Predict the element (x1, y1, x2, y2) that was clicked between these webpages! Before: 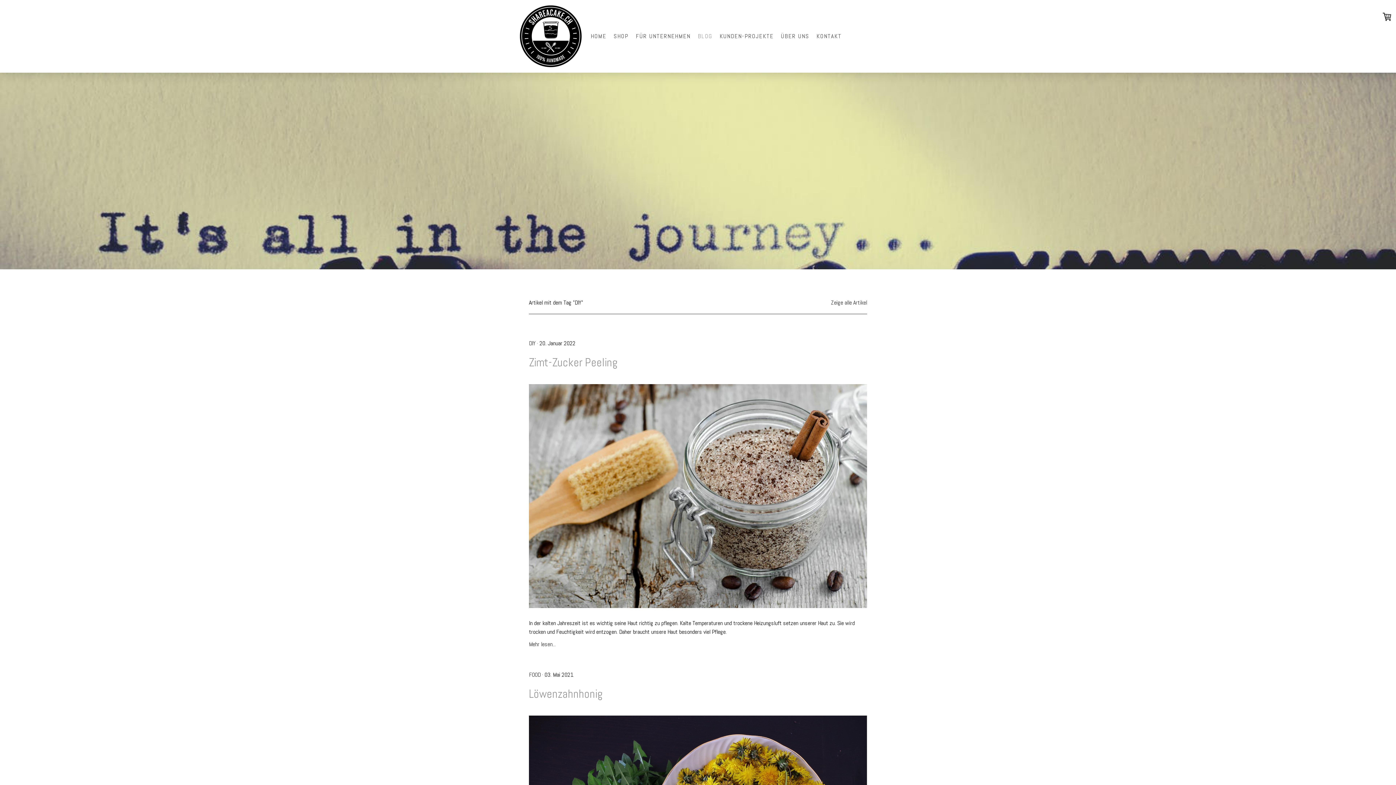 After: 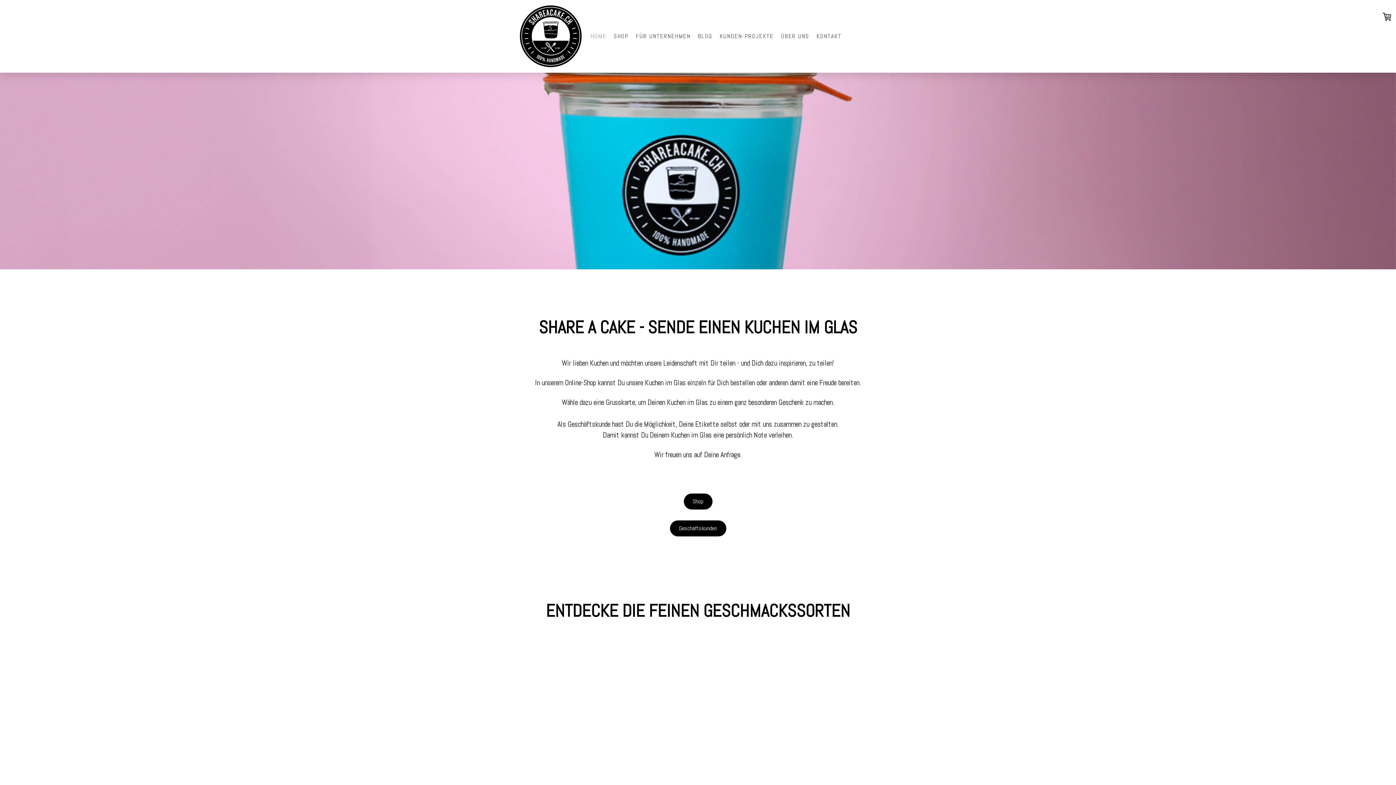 Action: label: HOME bbox: (587, 28, 610, 44)